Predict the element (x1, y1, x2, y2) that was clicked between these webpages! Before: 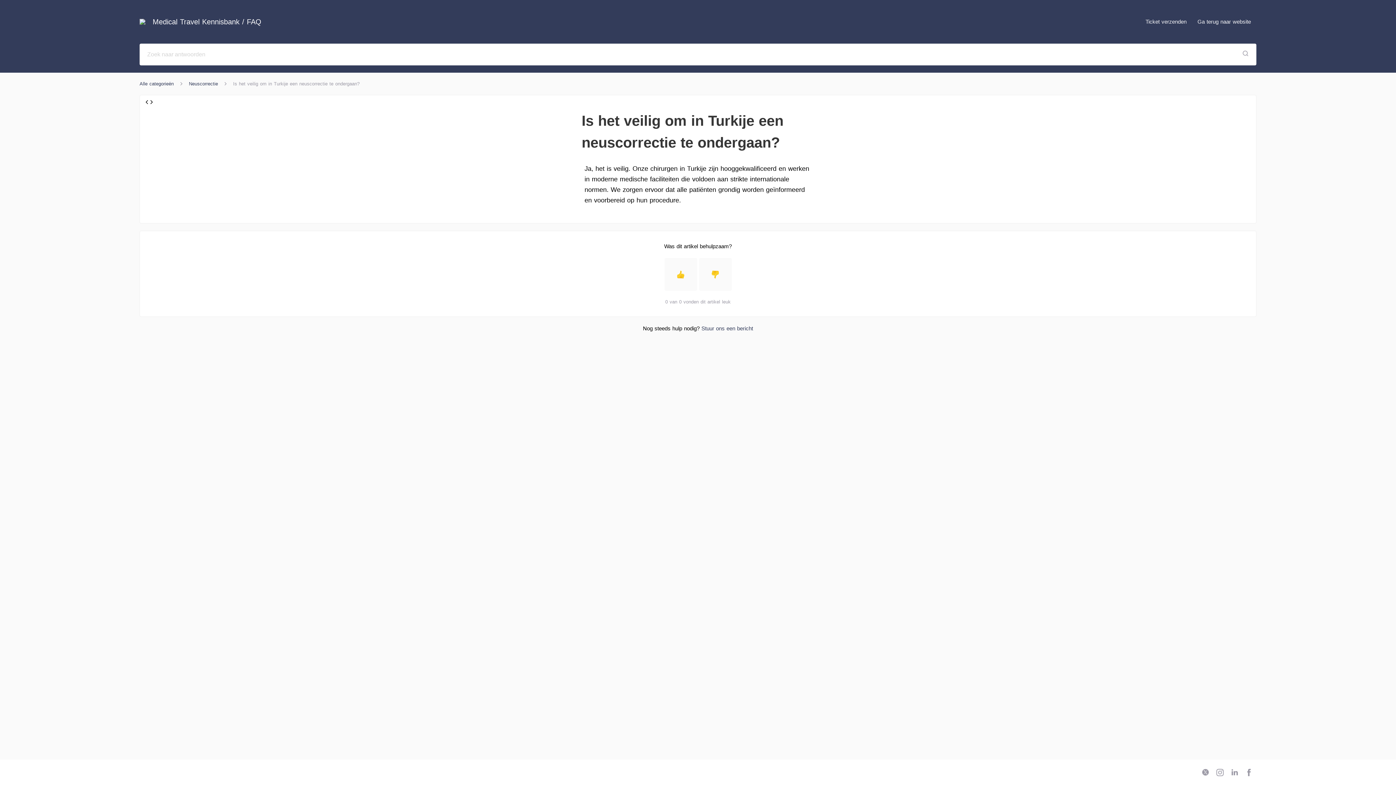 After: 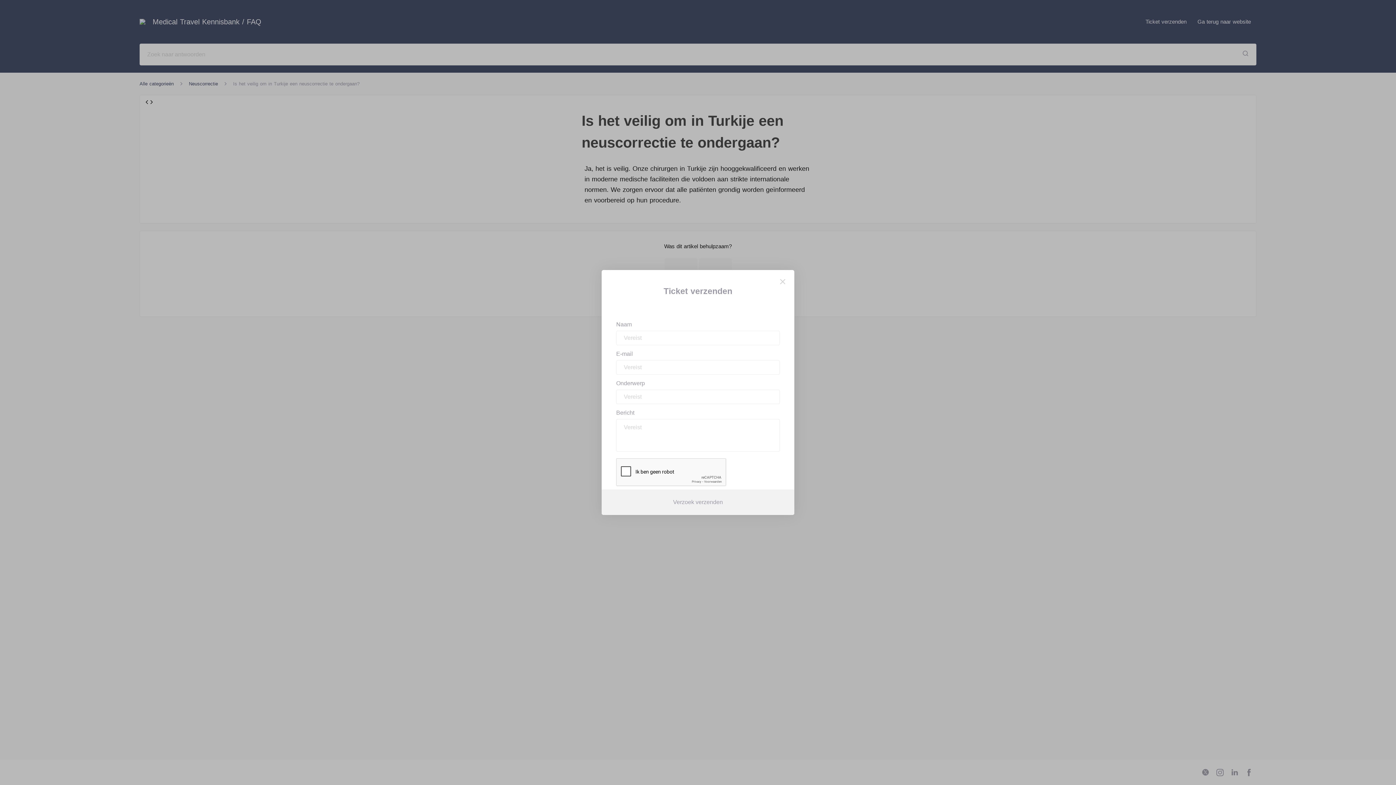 Action: bbox: (1140, 14, 1192, 29) label: Ticket verzenden